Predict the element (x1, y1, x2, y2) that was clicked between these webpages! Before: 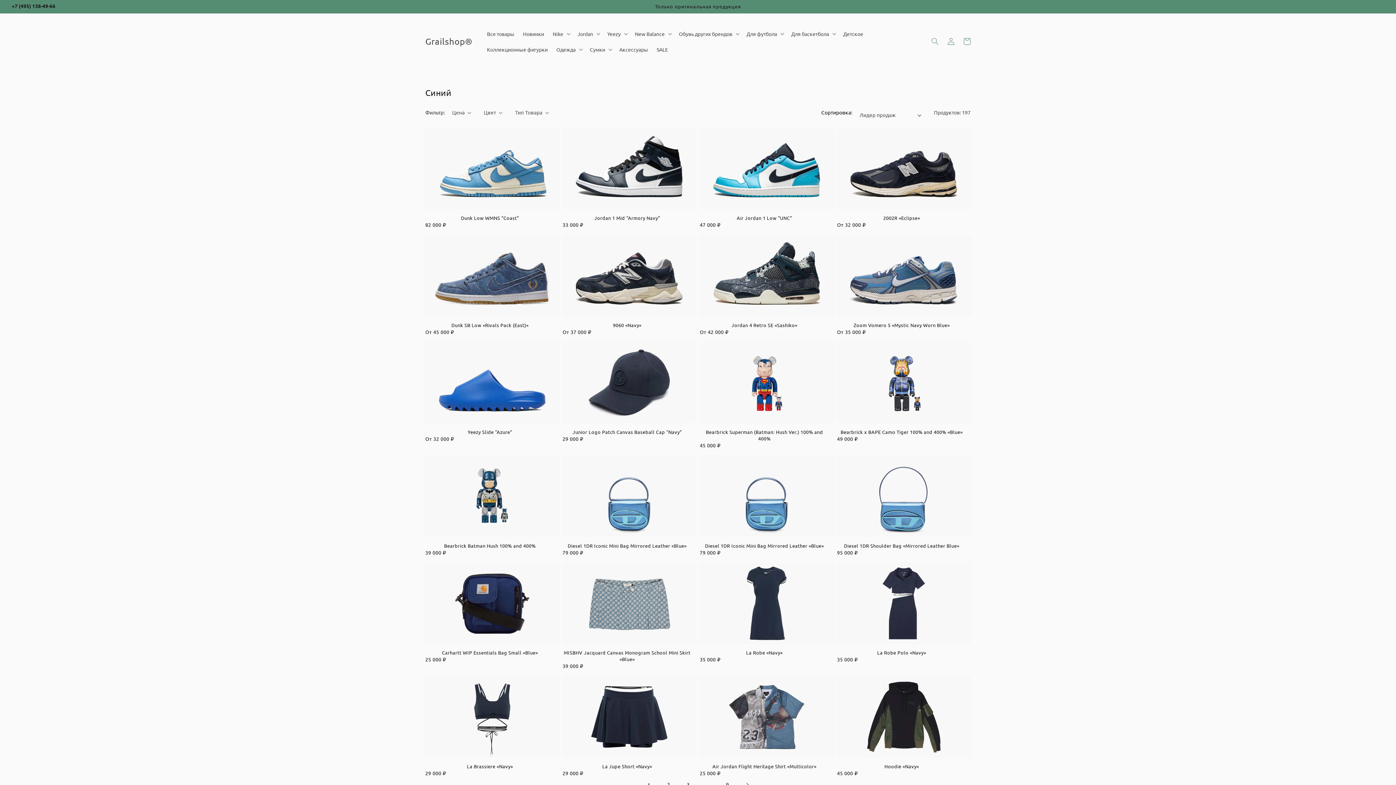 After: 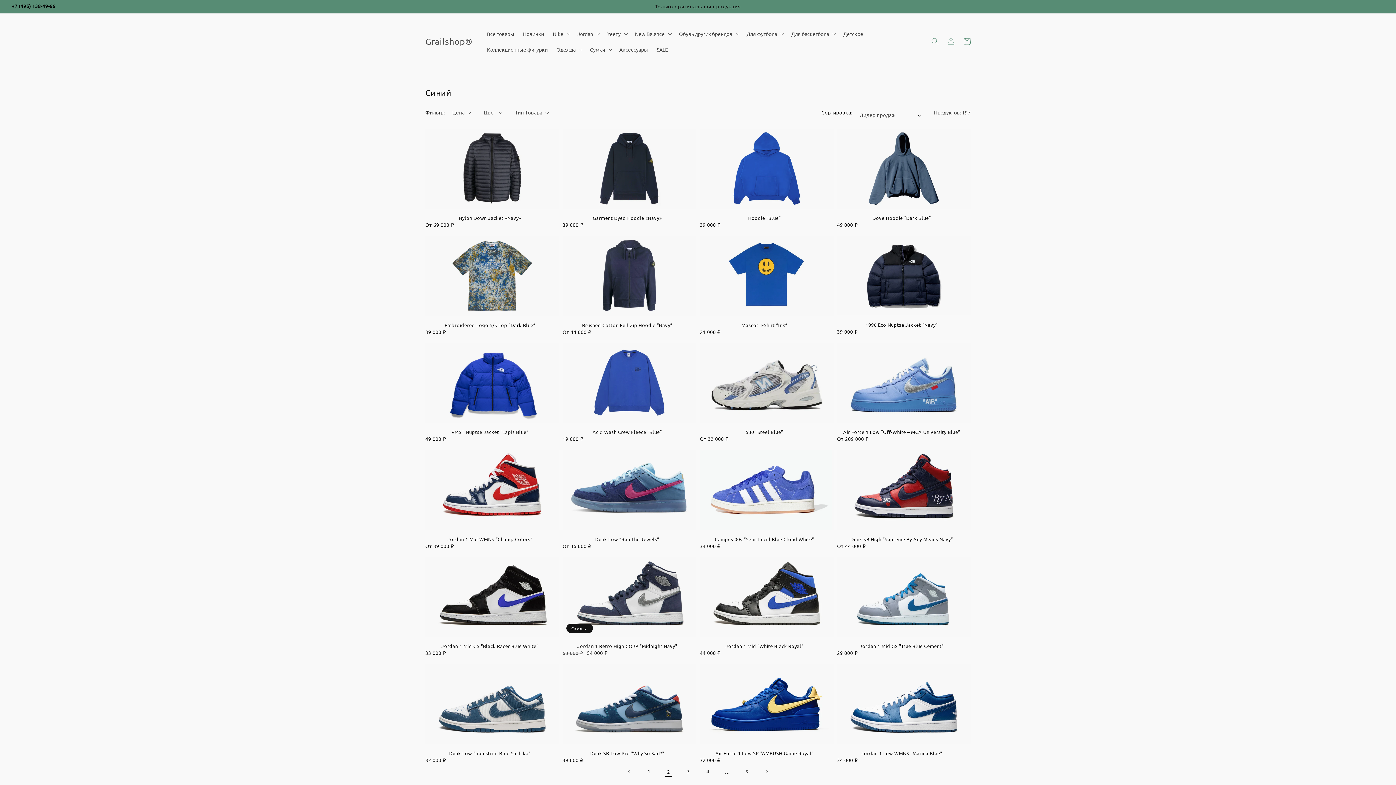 Action: label: Следующая страница bbox: (739, 776, 755, 792)